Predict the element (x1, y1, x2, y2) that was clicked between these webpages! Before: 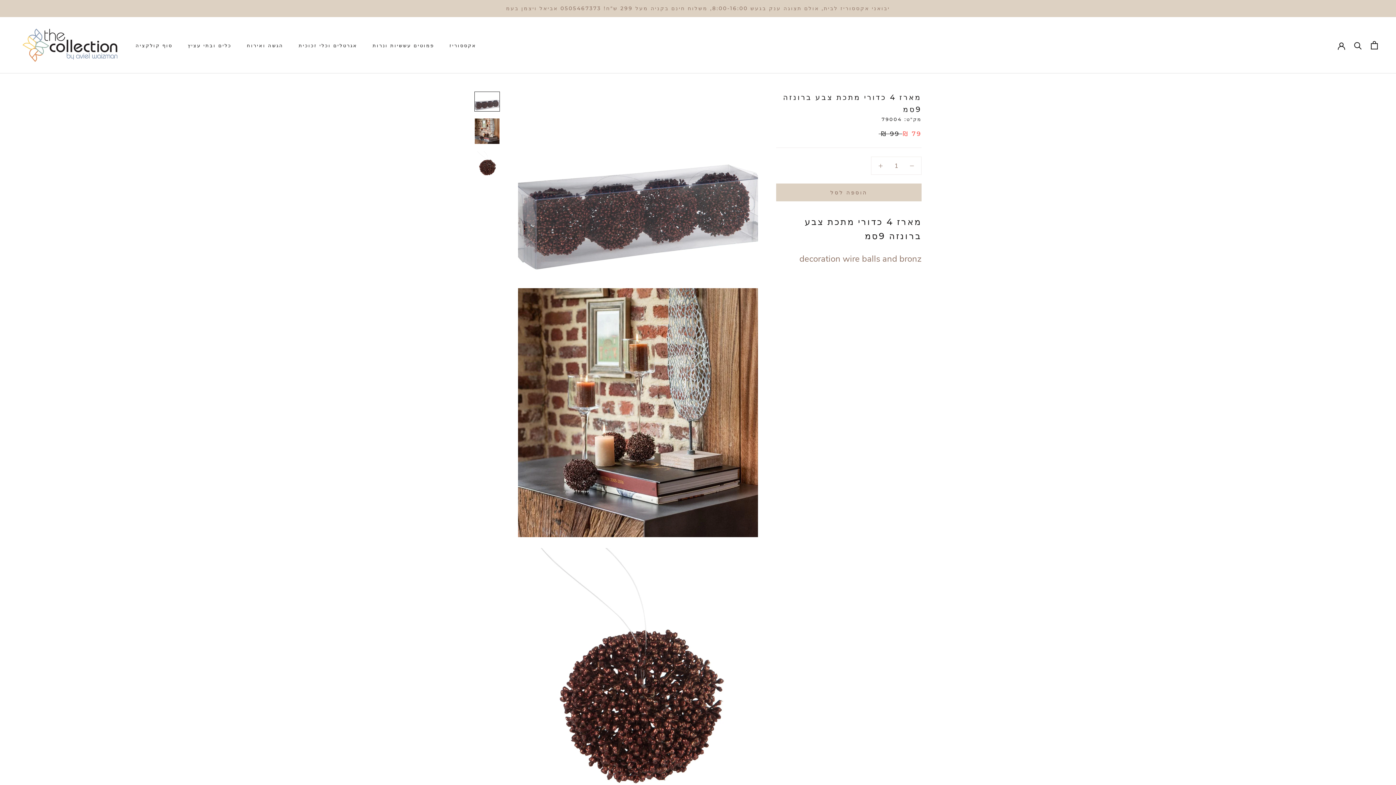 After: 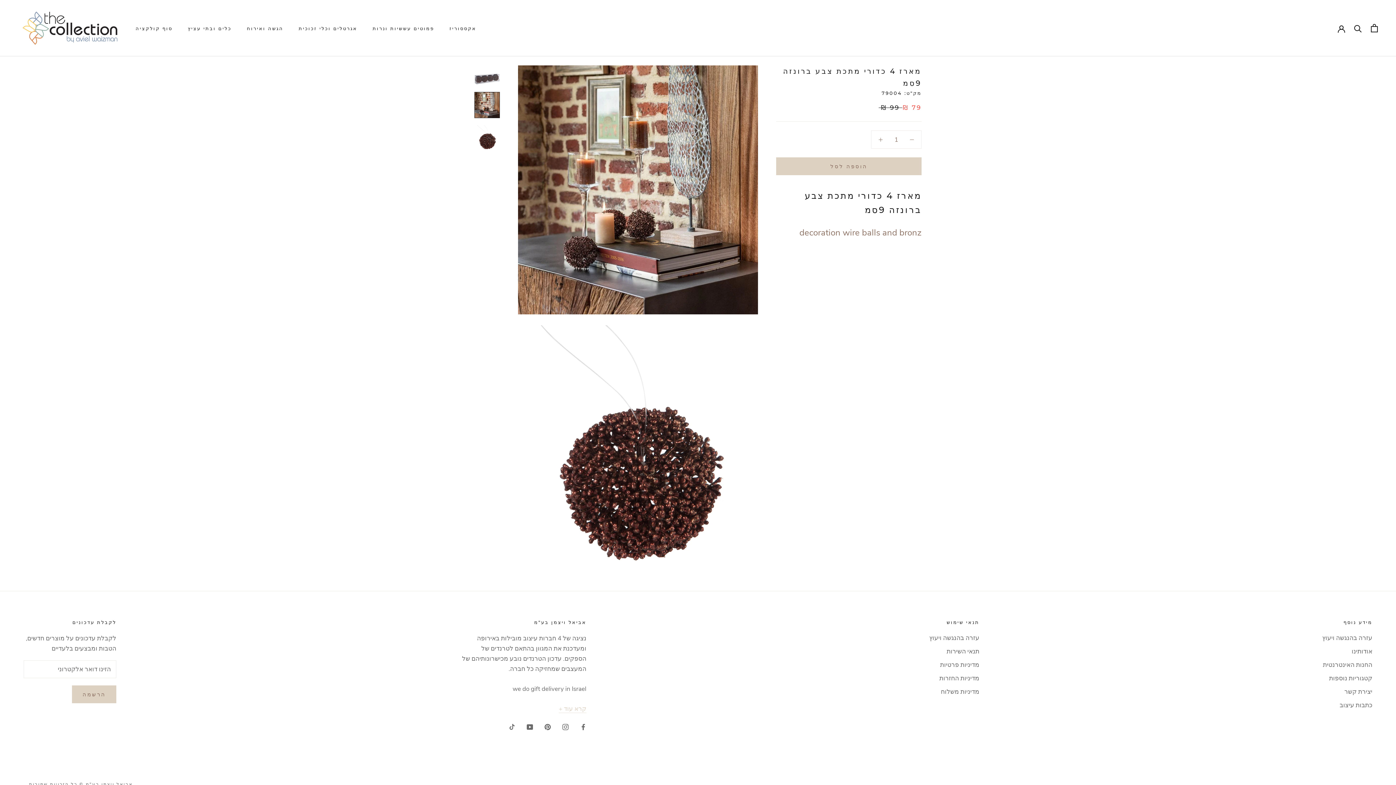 Action: bbox: (474, 118, 500, 144)